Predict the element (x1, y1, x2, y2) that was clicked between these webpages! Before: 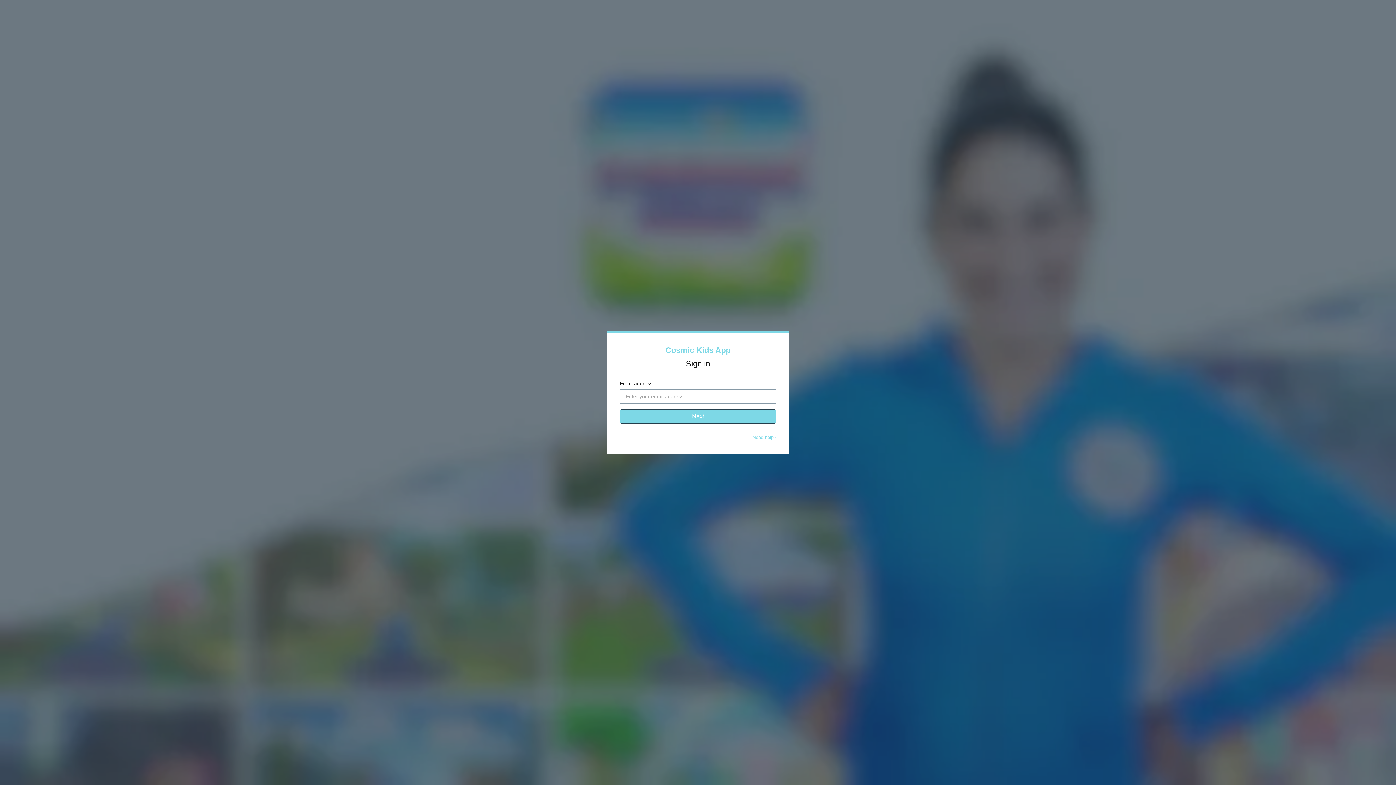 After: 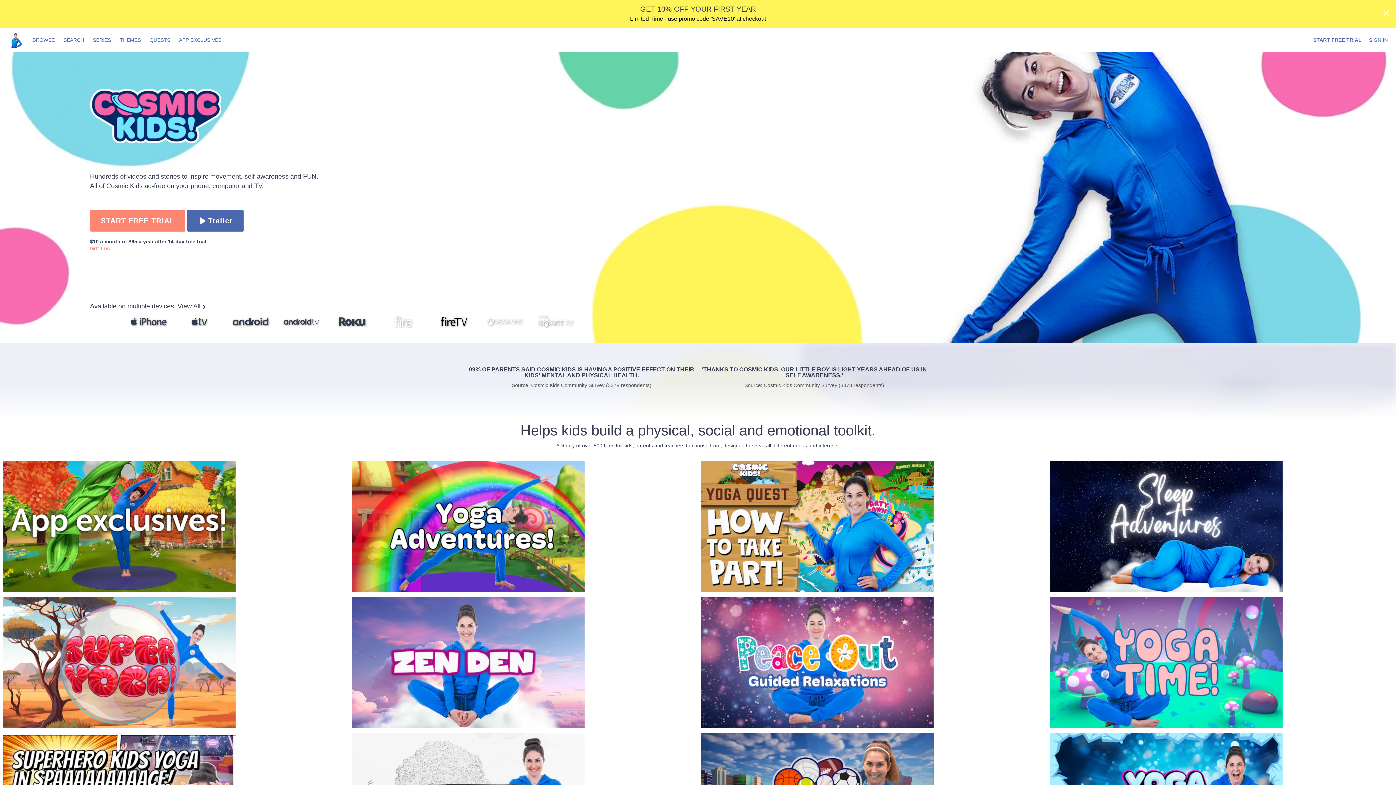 Action: label: Cosmic Kids App bbox: (665, 345, 730, 354)